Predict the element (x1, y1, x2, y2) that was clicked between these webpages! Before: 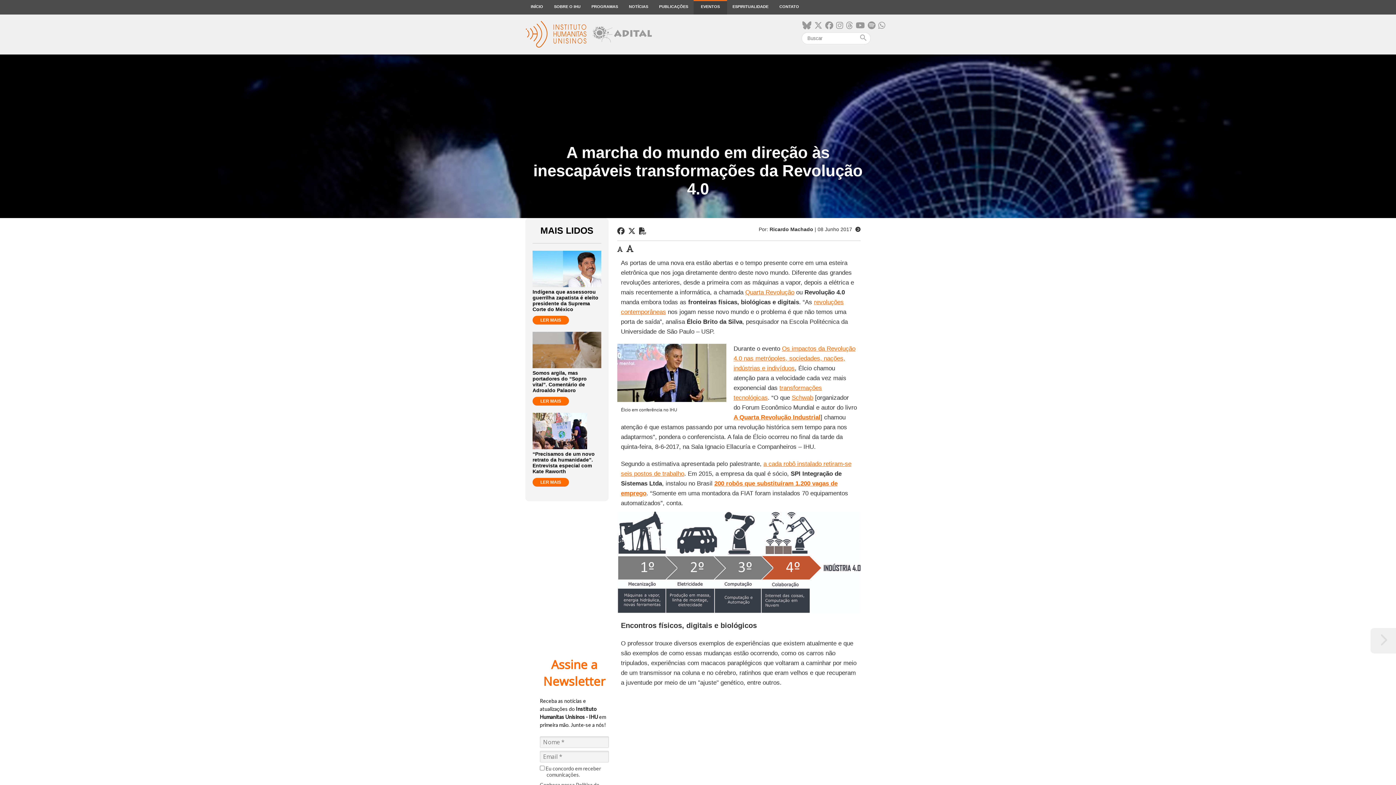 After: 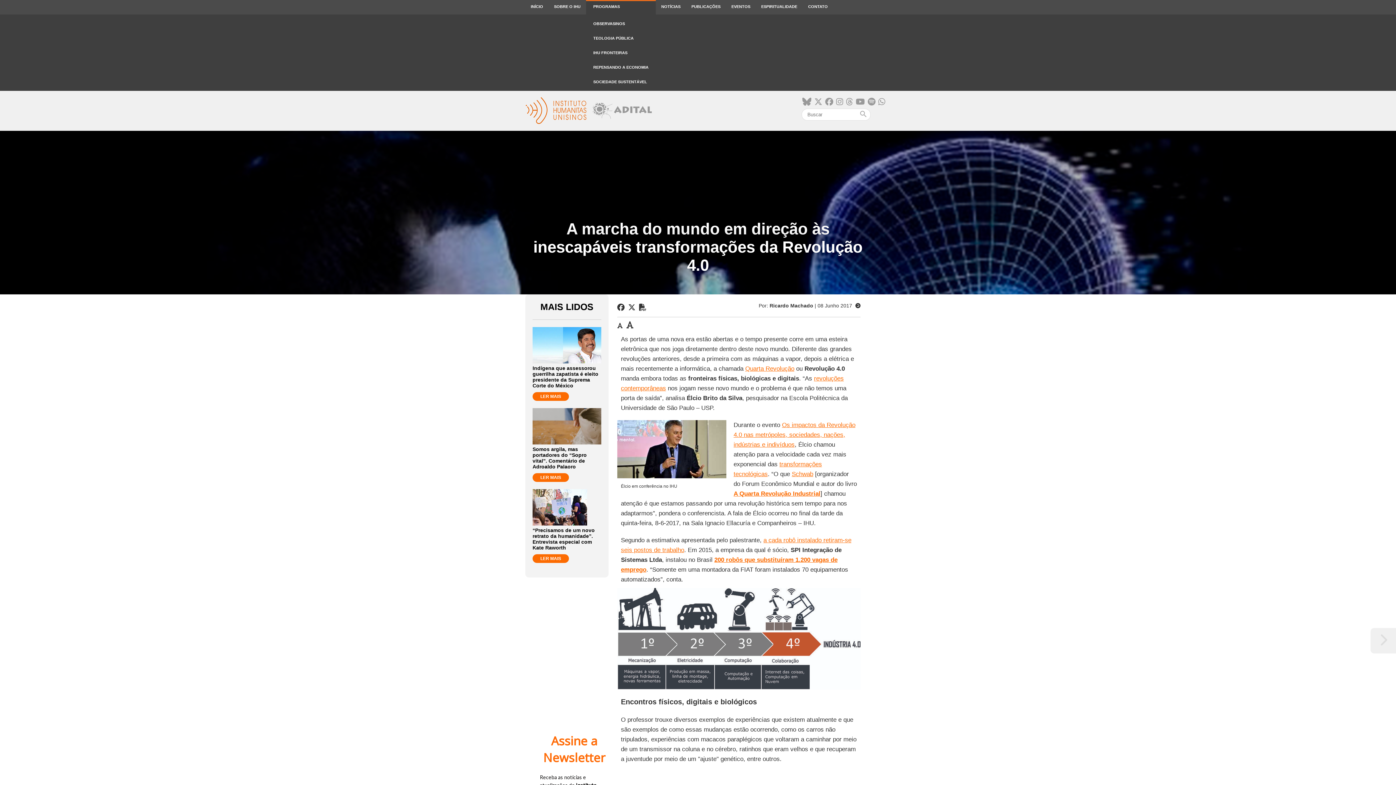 Action: label: PROGRAMAS bbox: (586, 0, 623, 14)